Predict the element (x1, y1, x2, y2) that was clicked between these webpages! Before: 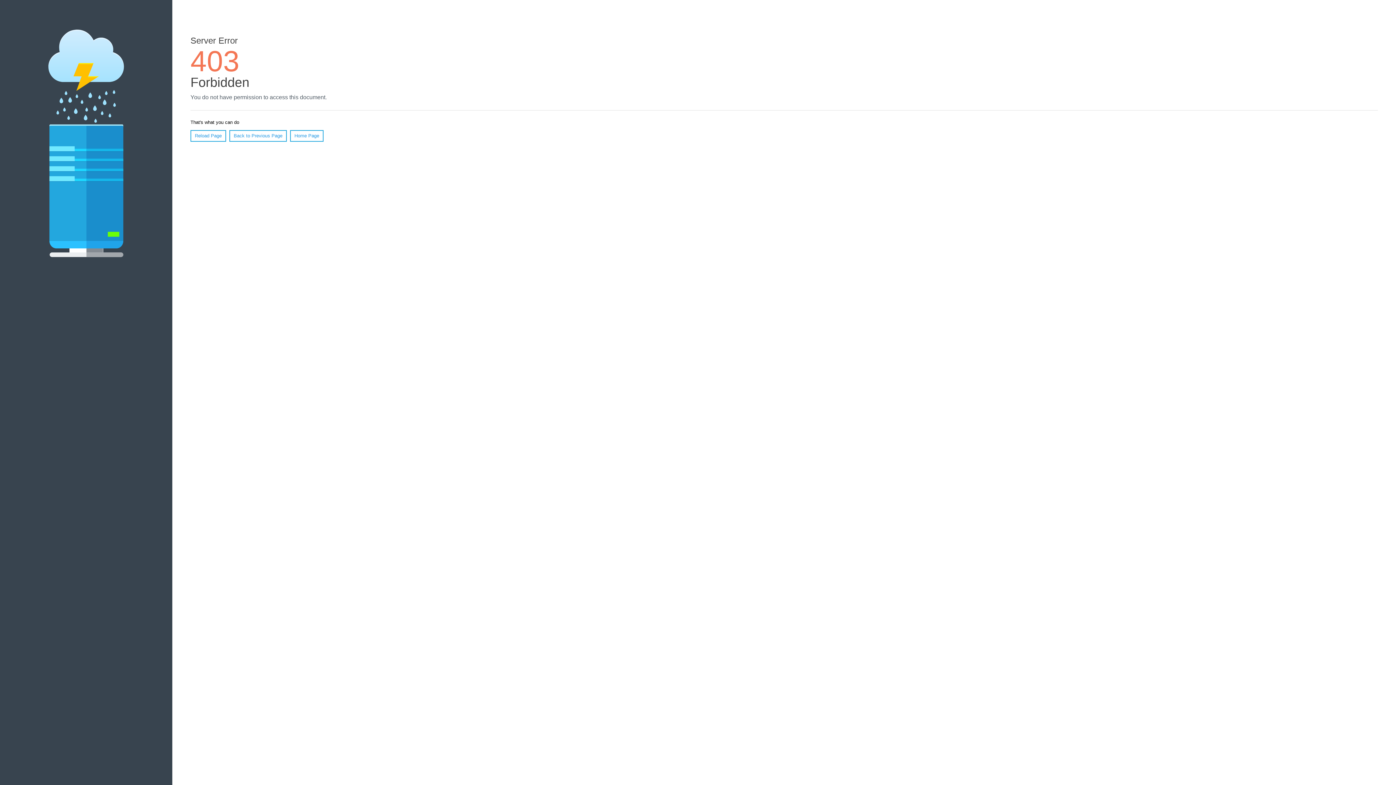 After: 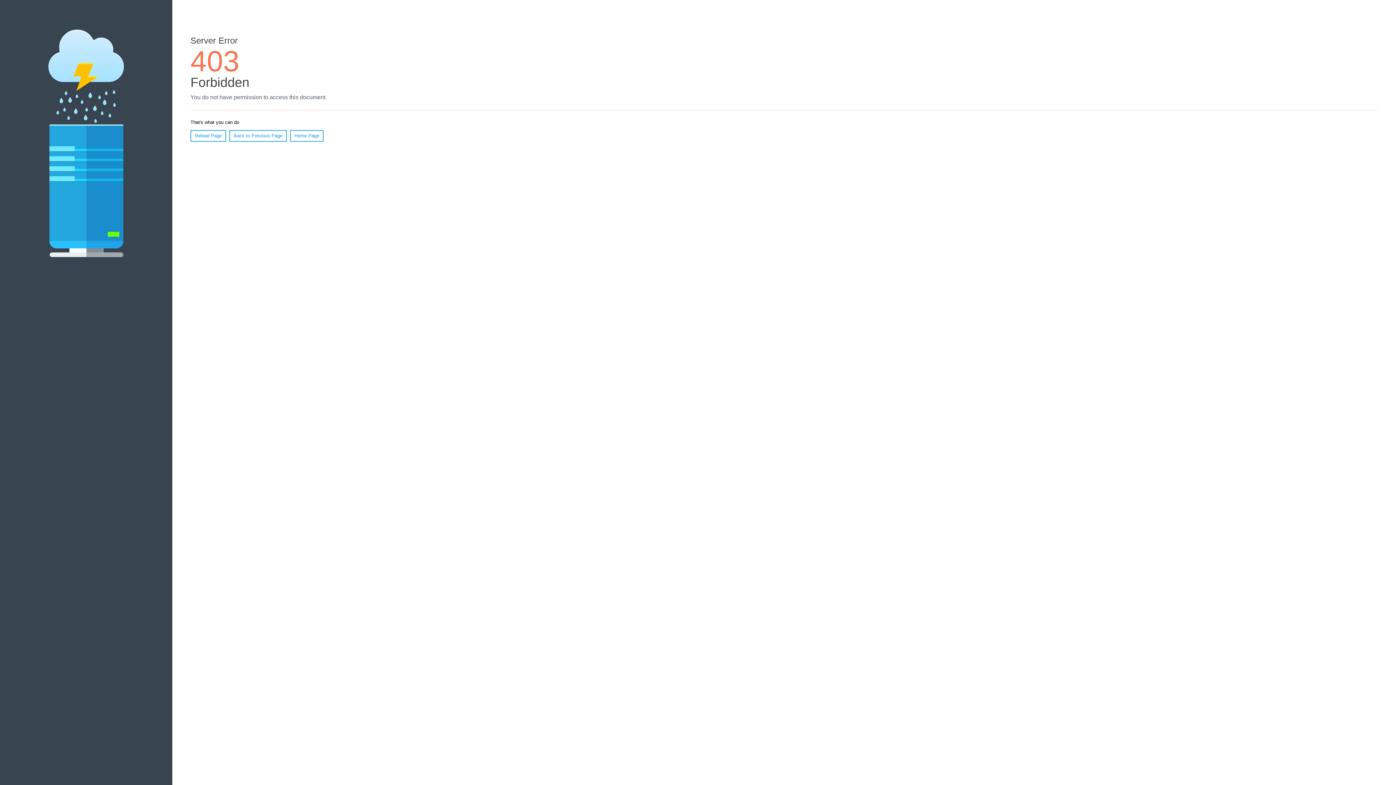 Action: label: Reload Page bbox: (190, 130, 226, 141)